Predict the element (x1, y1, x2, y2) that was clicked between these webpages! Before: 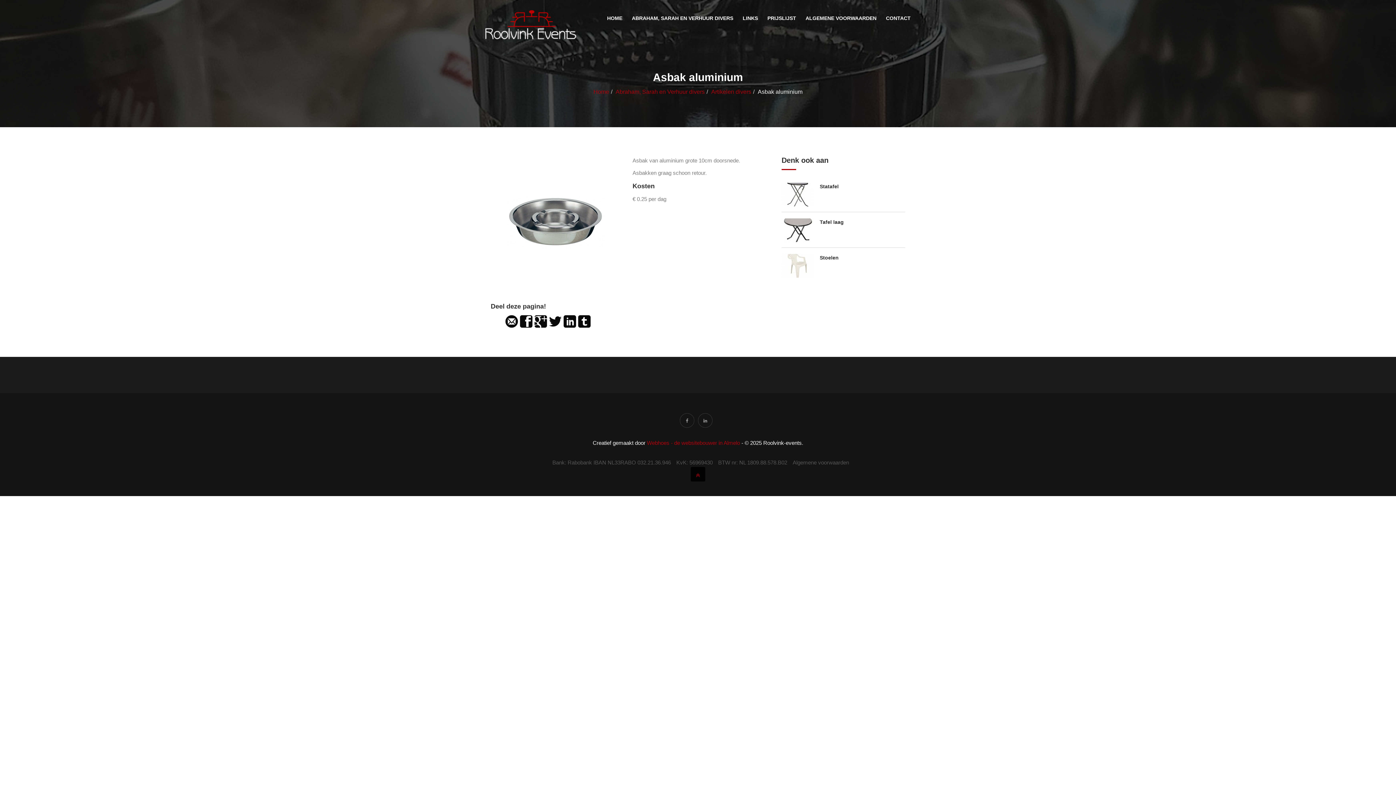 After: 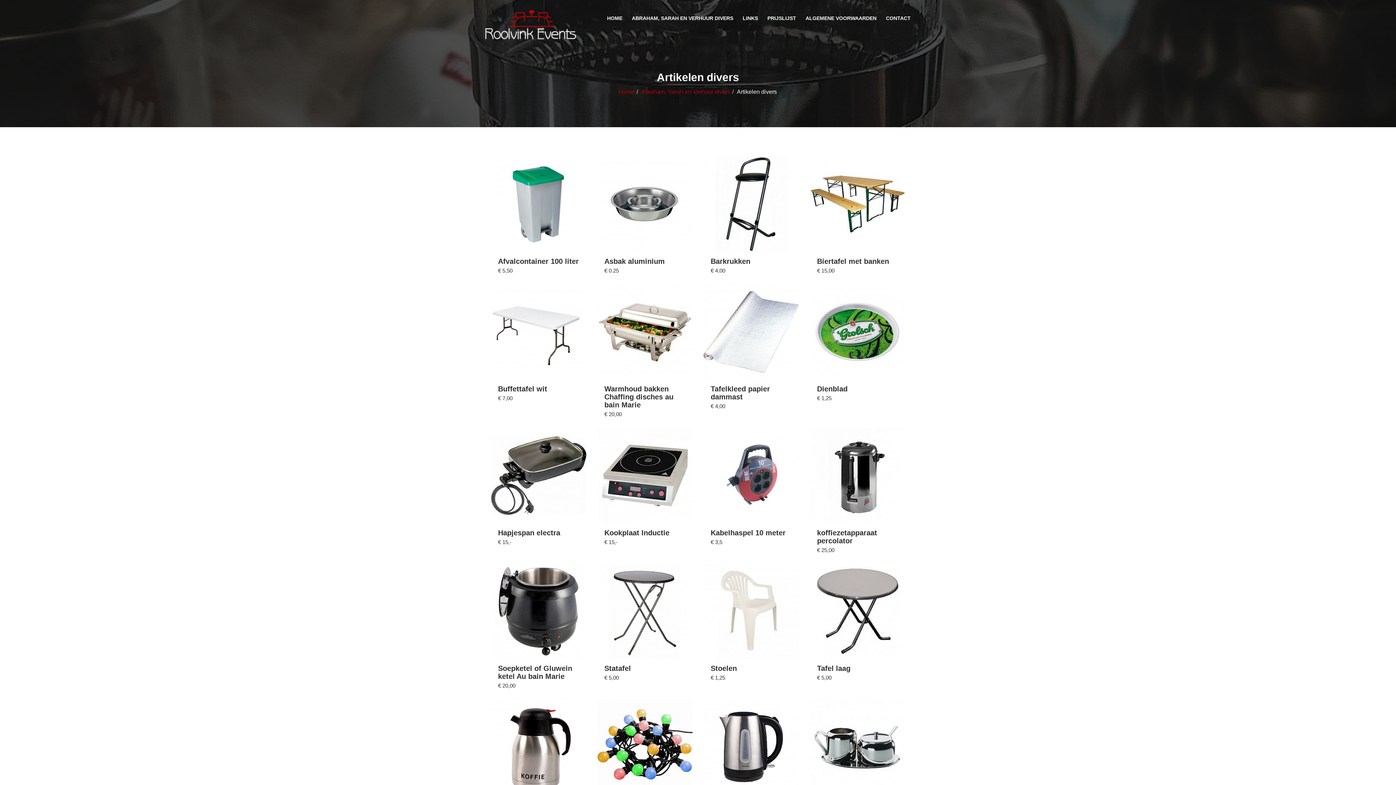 Action: label: Artikelen divers bbox: (711, 88, 751, 94)